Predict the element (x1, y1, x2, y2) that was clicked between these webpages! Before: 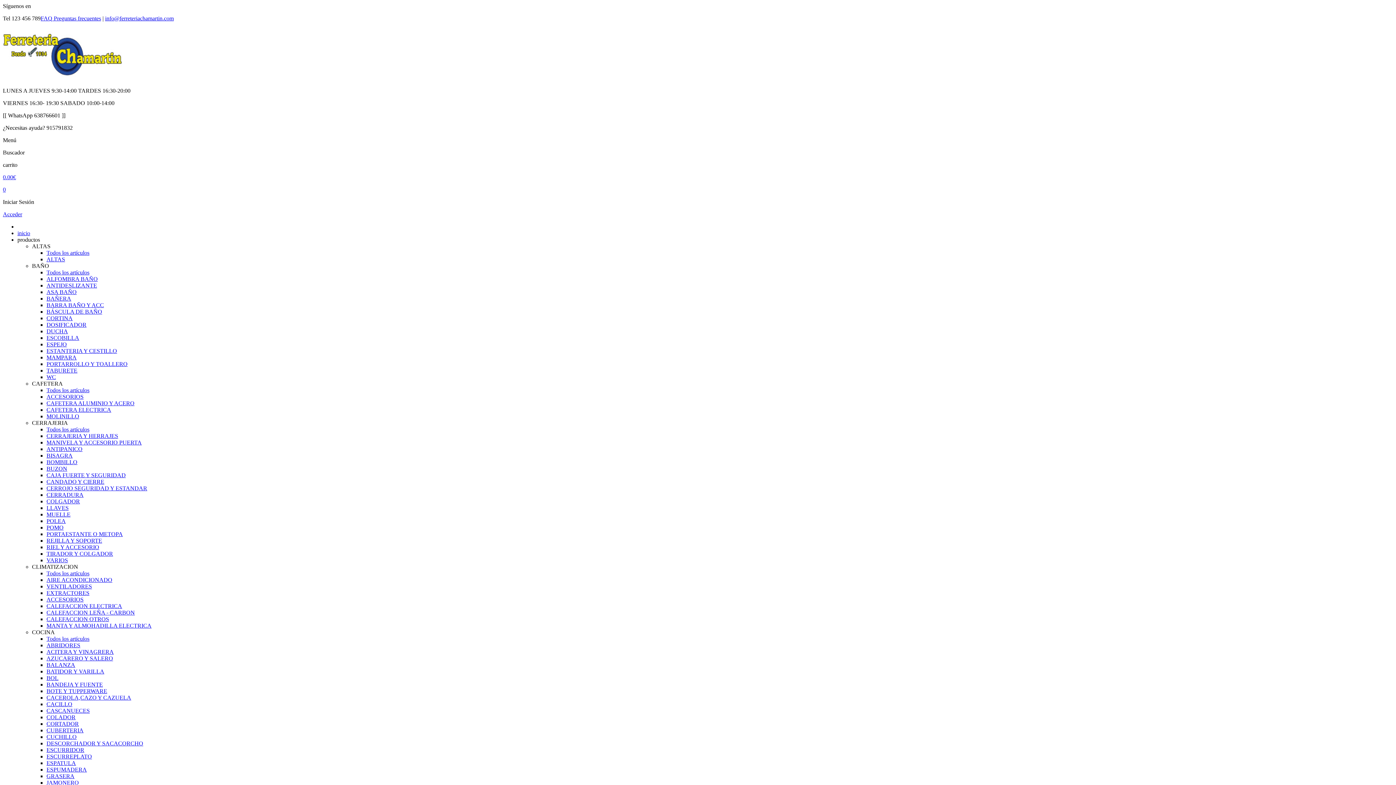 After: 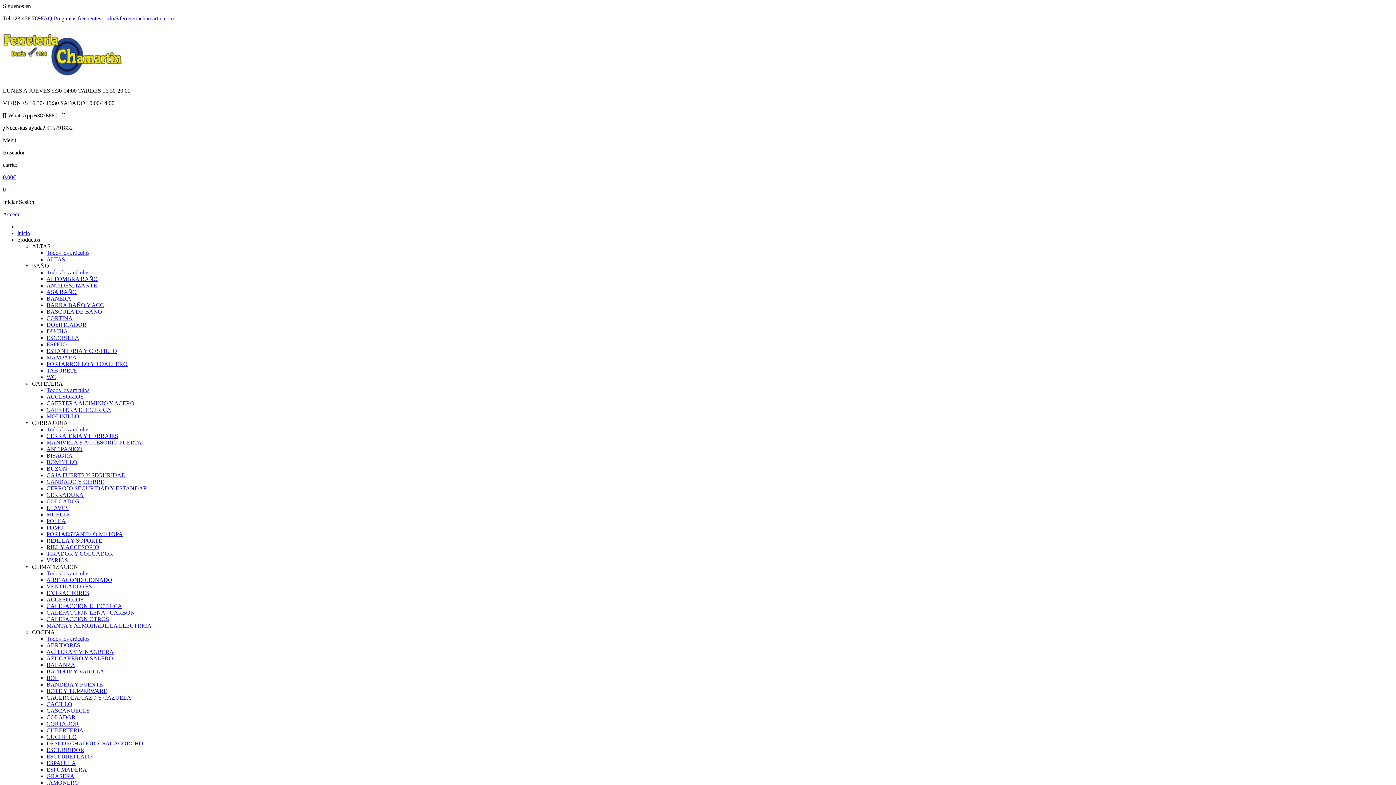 Action: bbox: (46, 478, 104, 485) label: CANDADO Y CIERRE